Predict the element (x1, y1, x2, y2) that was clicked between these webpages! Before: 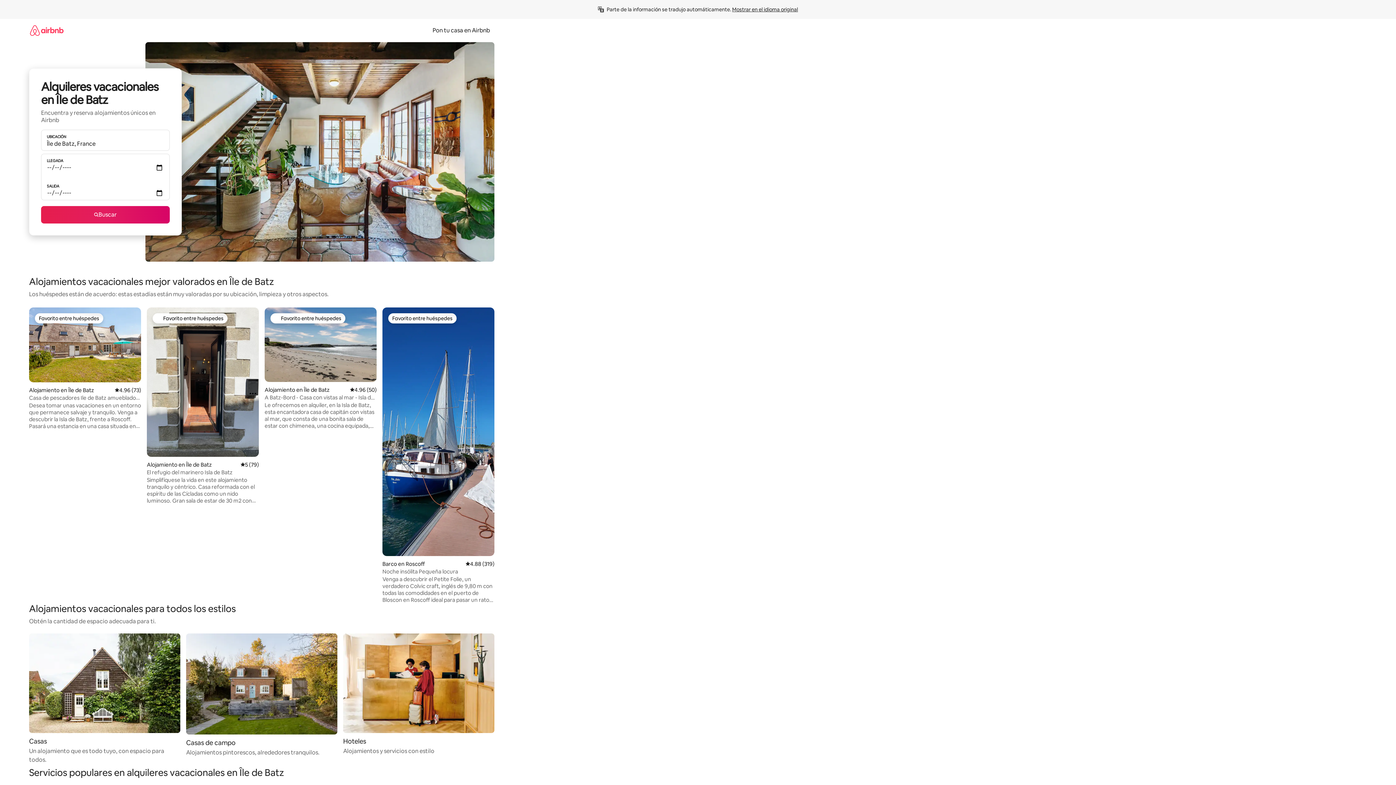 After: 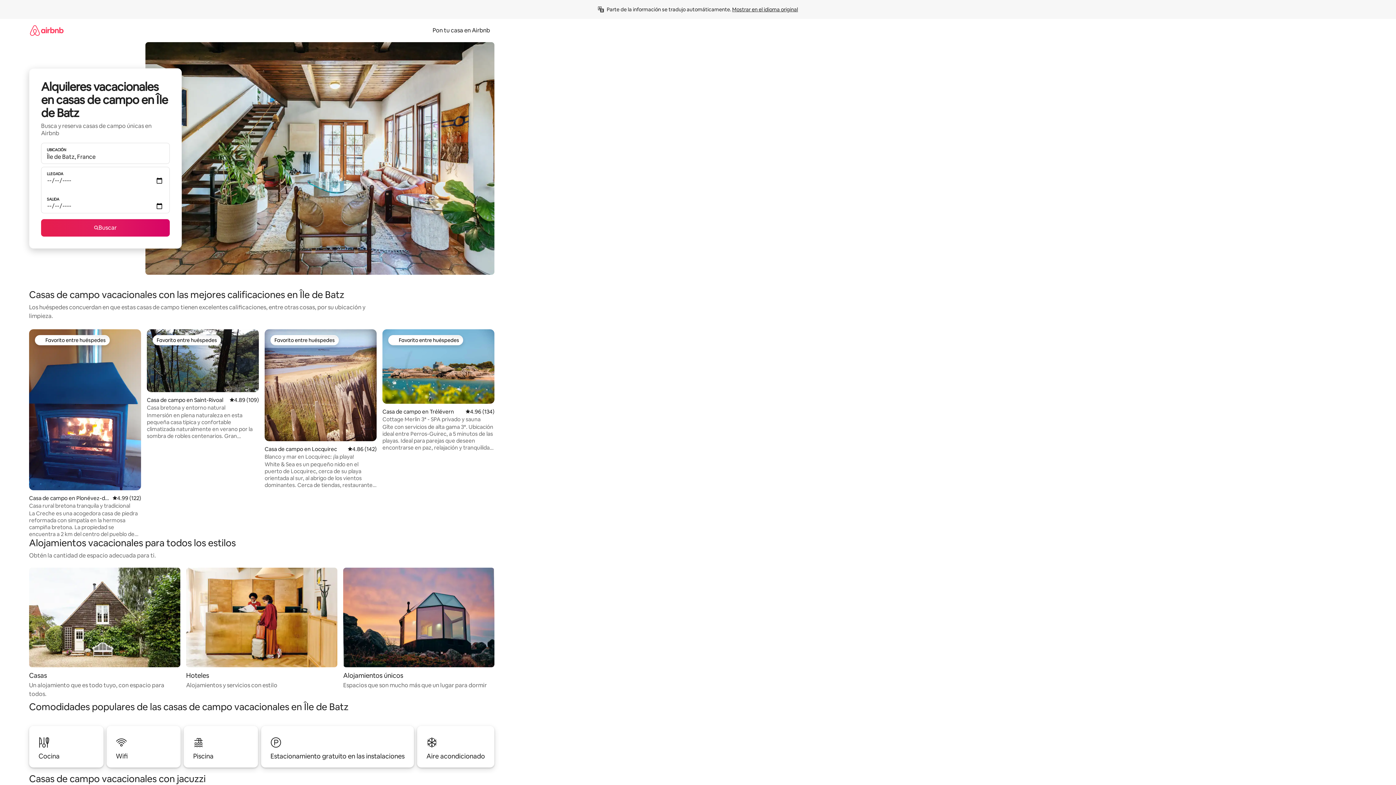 Action: label: Casas de campo

Alojamientos pintorescos, alrededores tranquilos. bbox: (186, 633, 337, 757)